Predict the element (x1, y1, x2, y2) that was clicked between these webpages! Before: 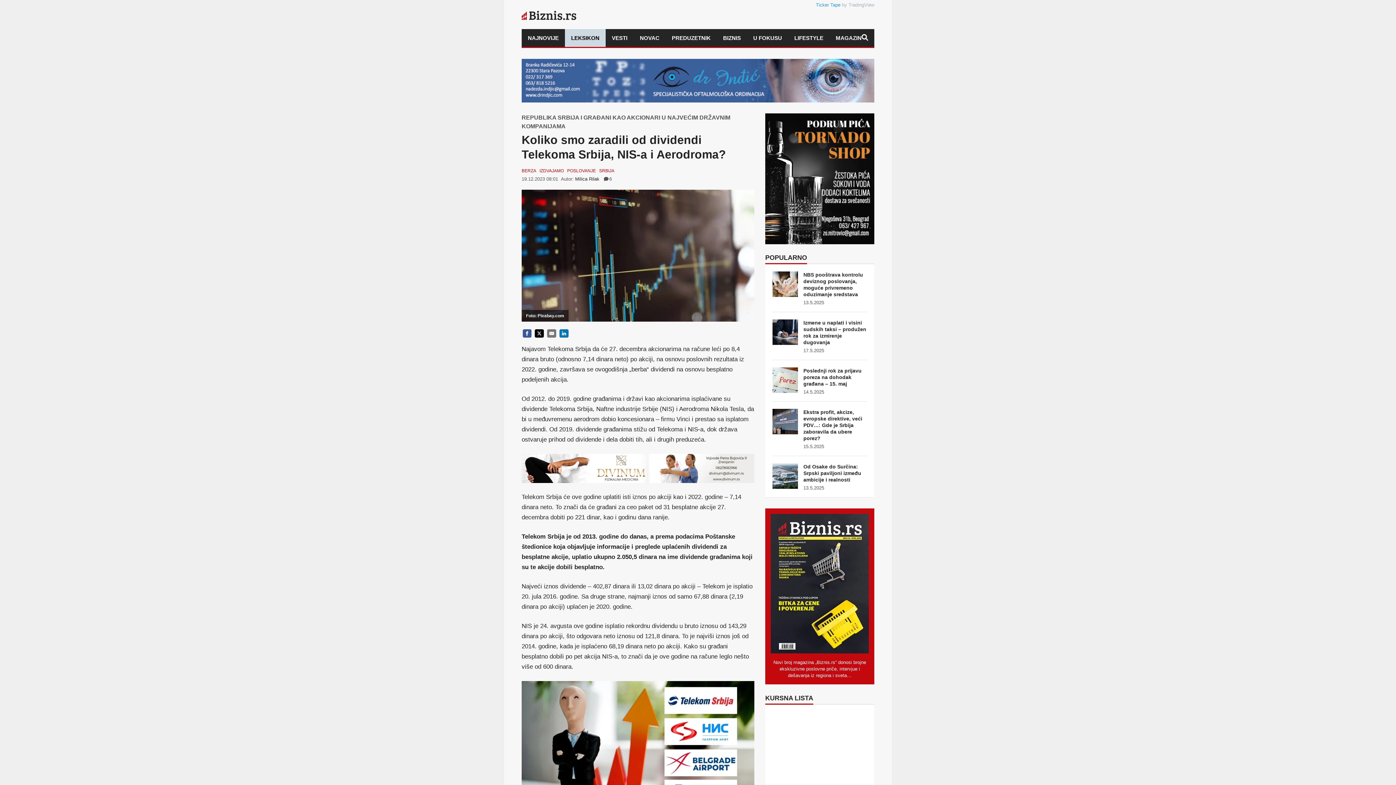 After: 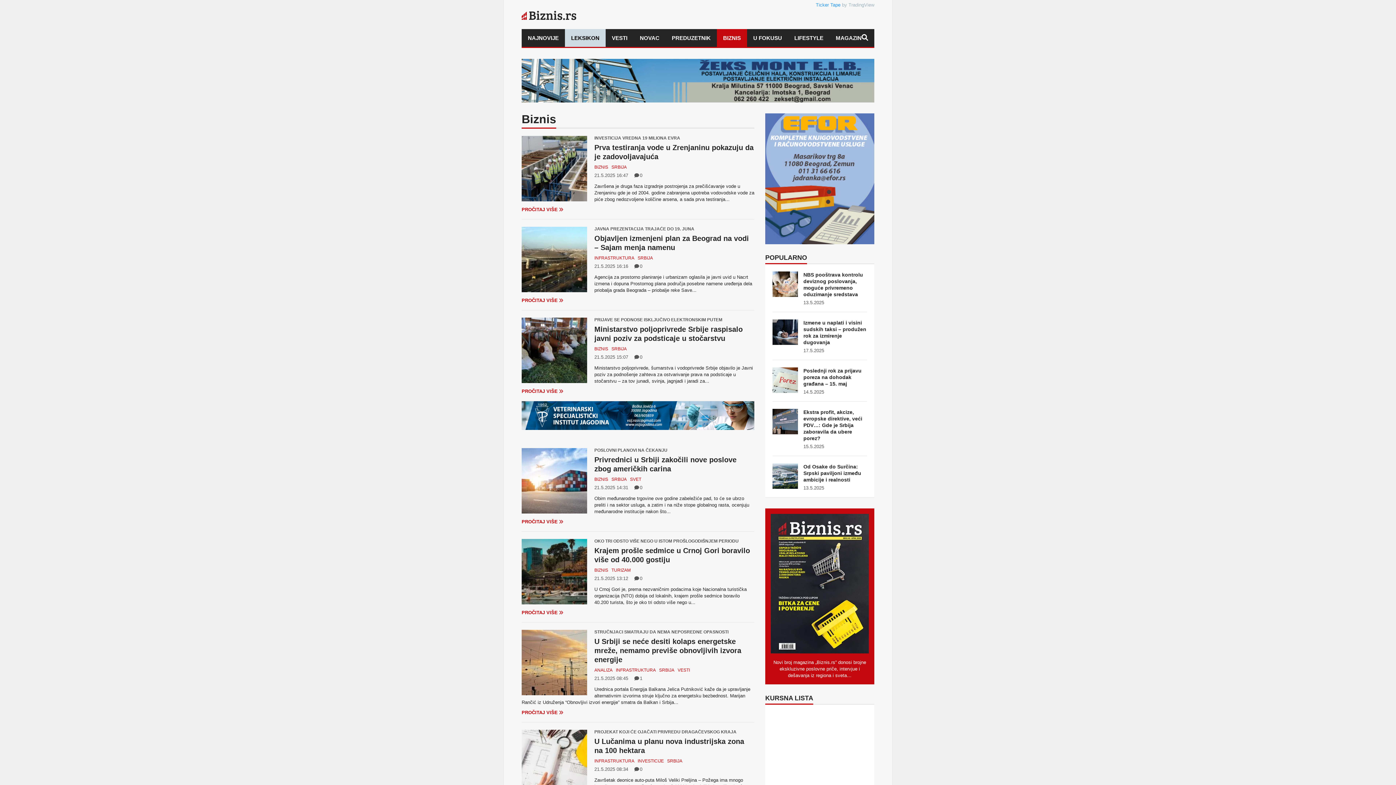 Action: bbox: (717, 29, 747, 46) label: BIZNIS